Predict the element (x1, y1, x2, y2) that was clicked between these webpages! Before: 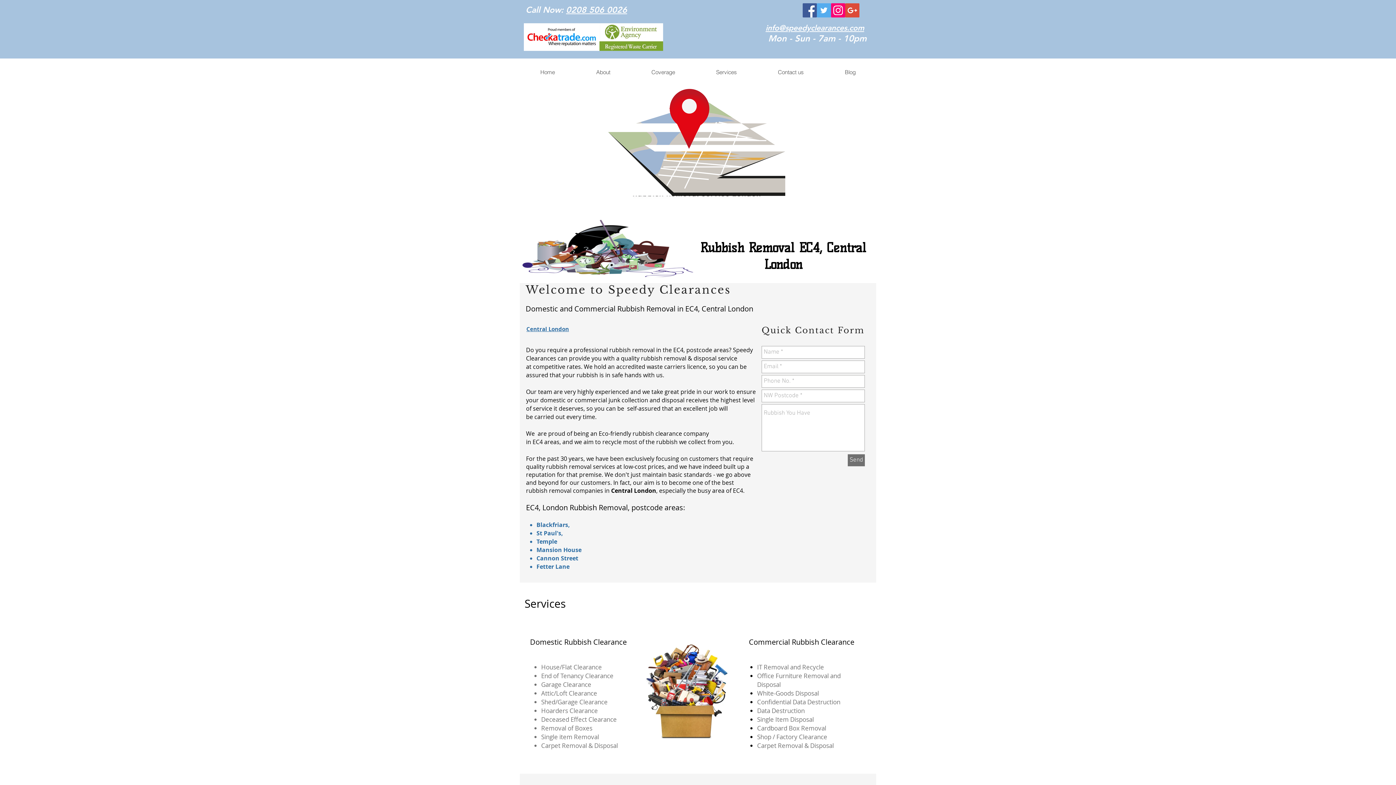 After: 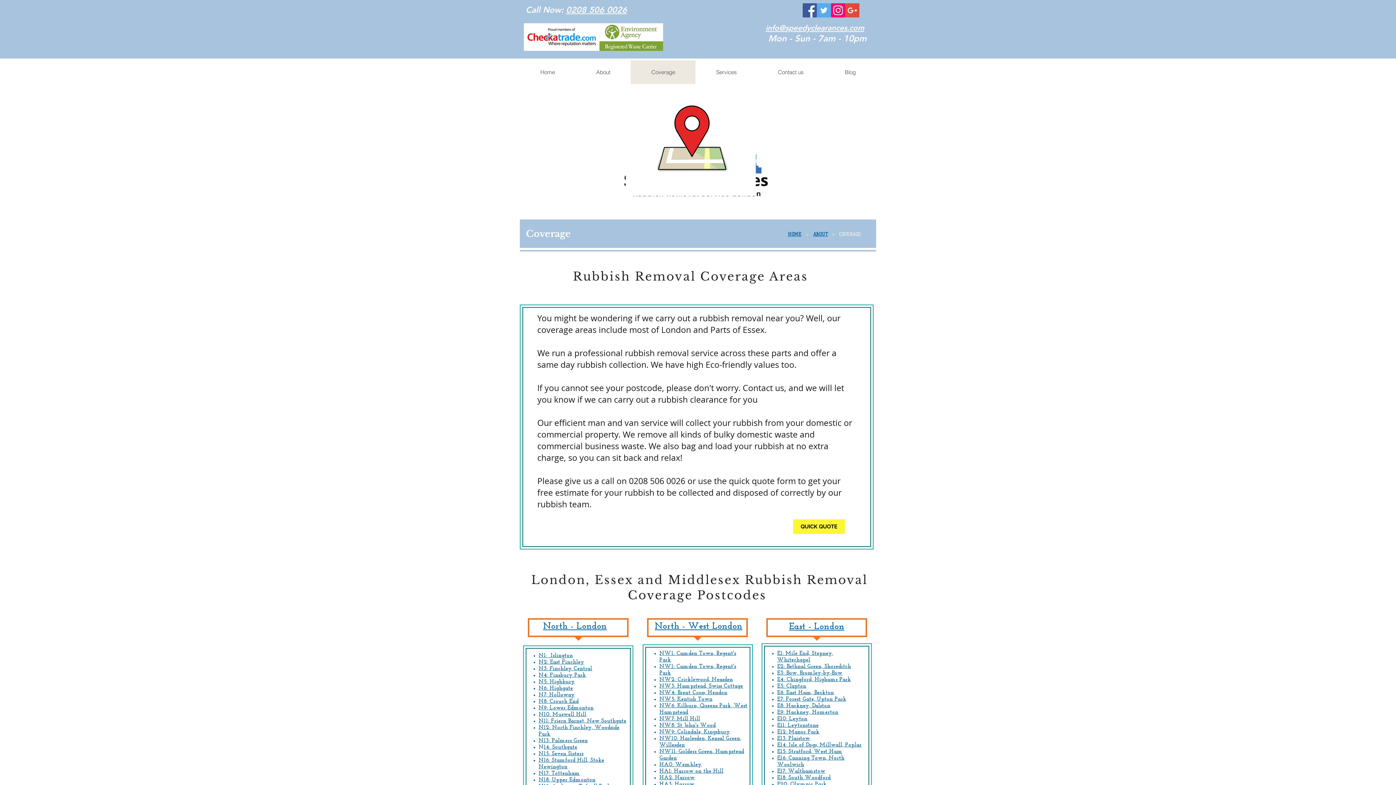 Action: bbox: (630, 60, 695, 84) label: Coverage